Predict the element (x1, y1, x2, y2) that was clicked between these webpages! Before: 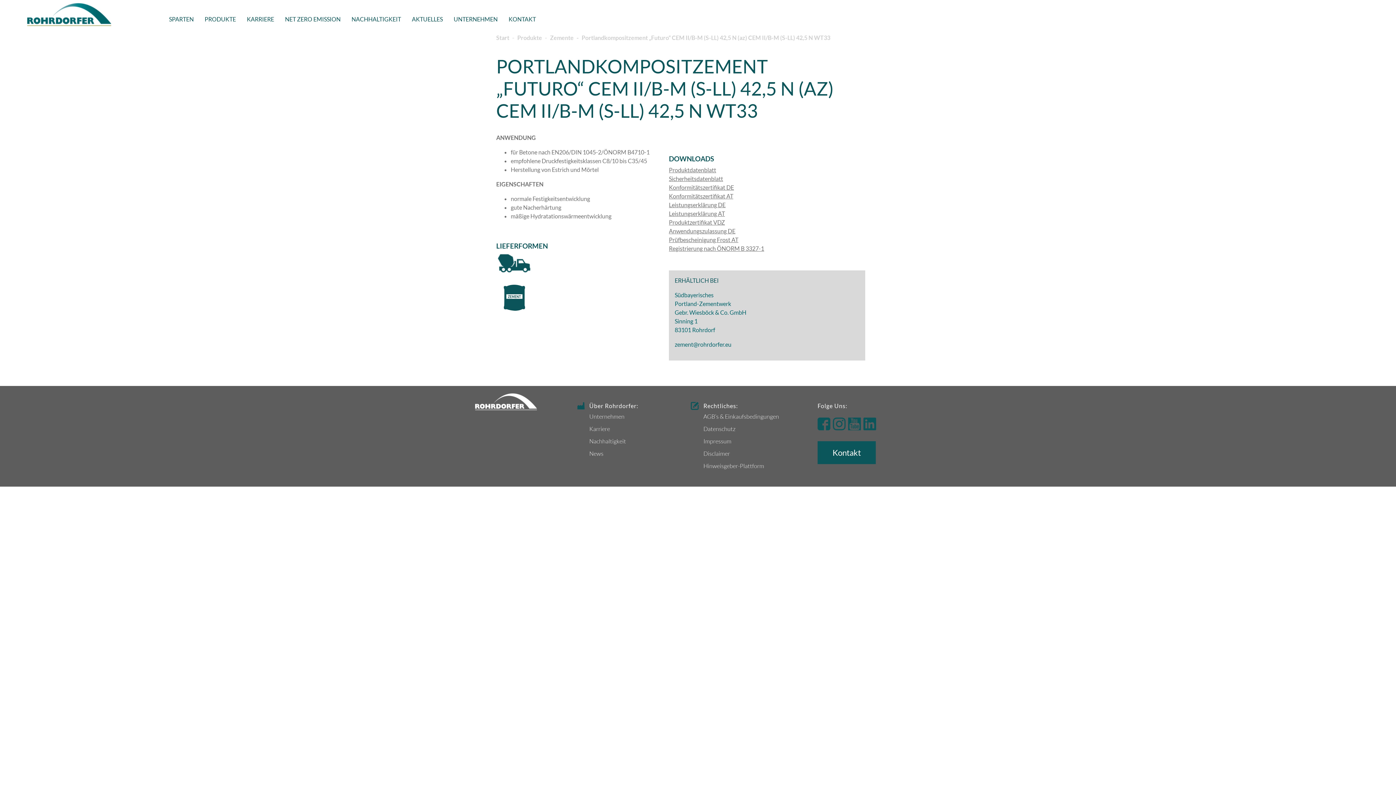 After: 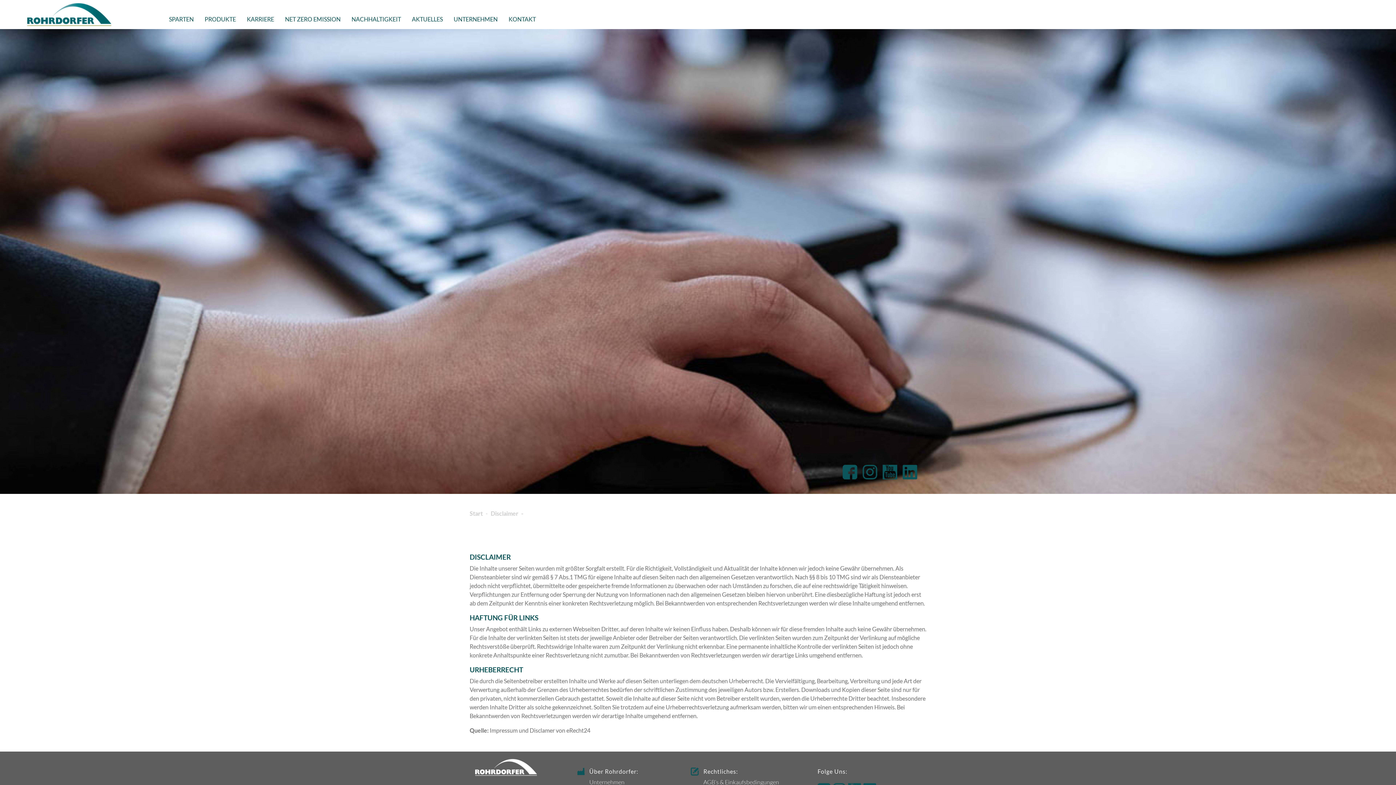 Action: label: Disclaimer bbox: (703, 450, 730, 457)